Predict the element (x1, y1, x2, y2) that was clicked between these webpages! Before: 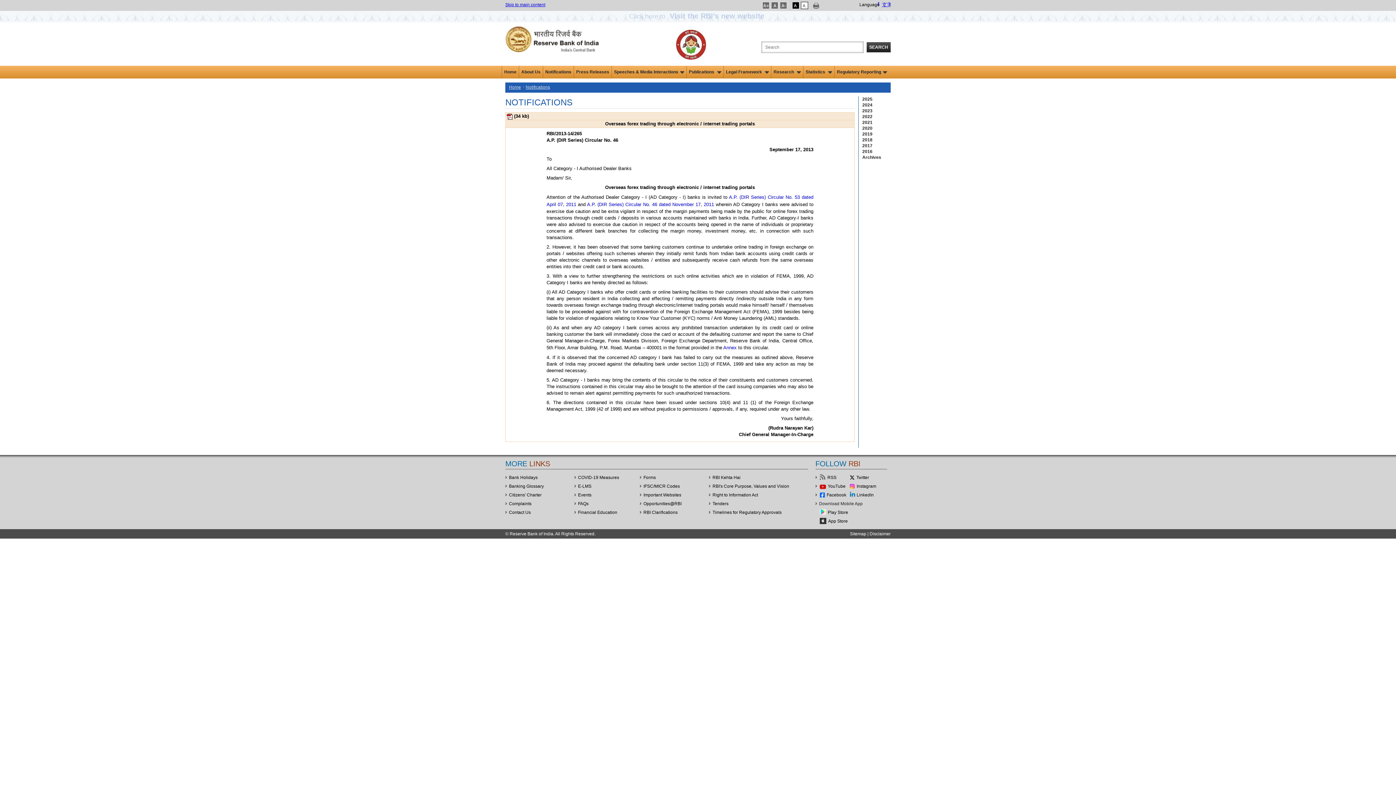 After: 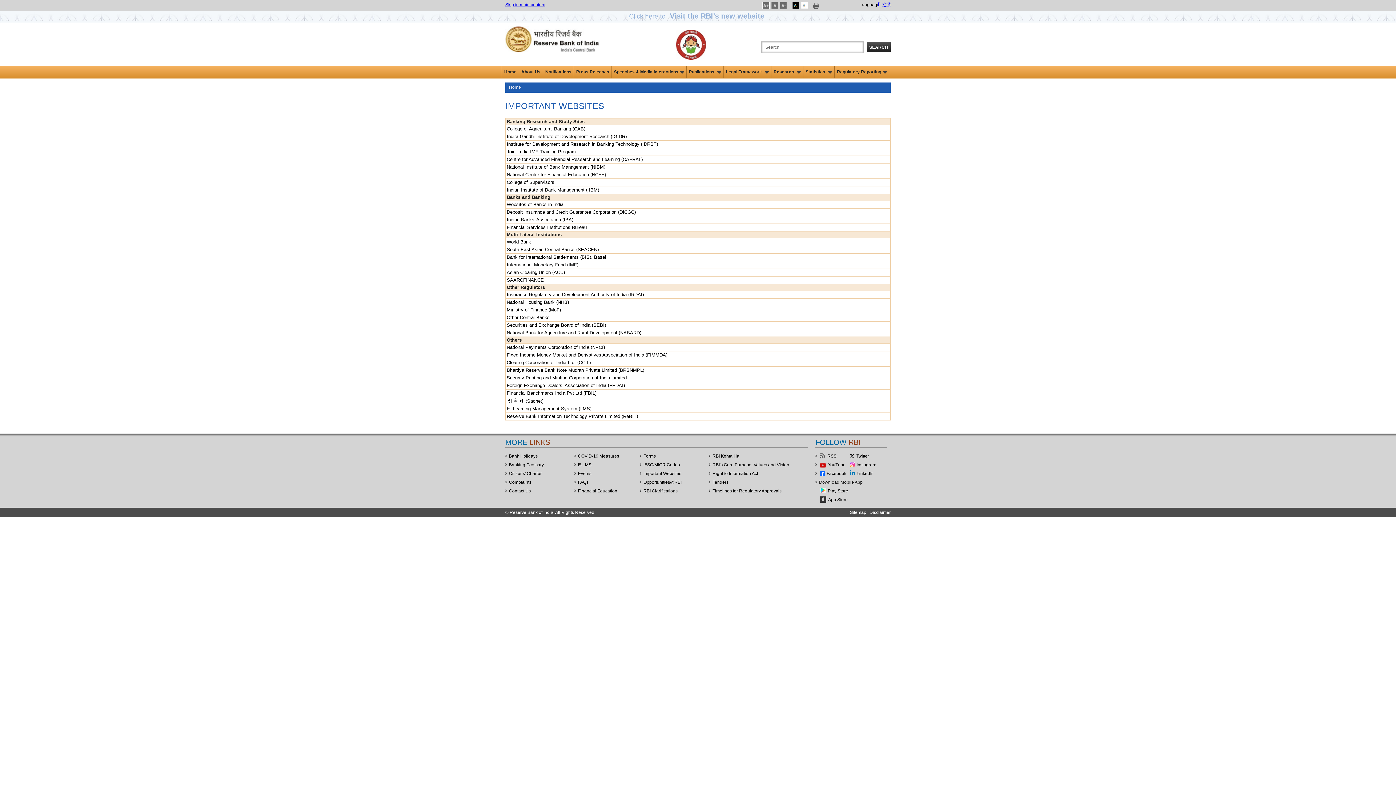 Action: label: Important Websites bbox: (643, 492, 681, 497)